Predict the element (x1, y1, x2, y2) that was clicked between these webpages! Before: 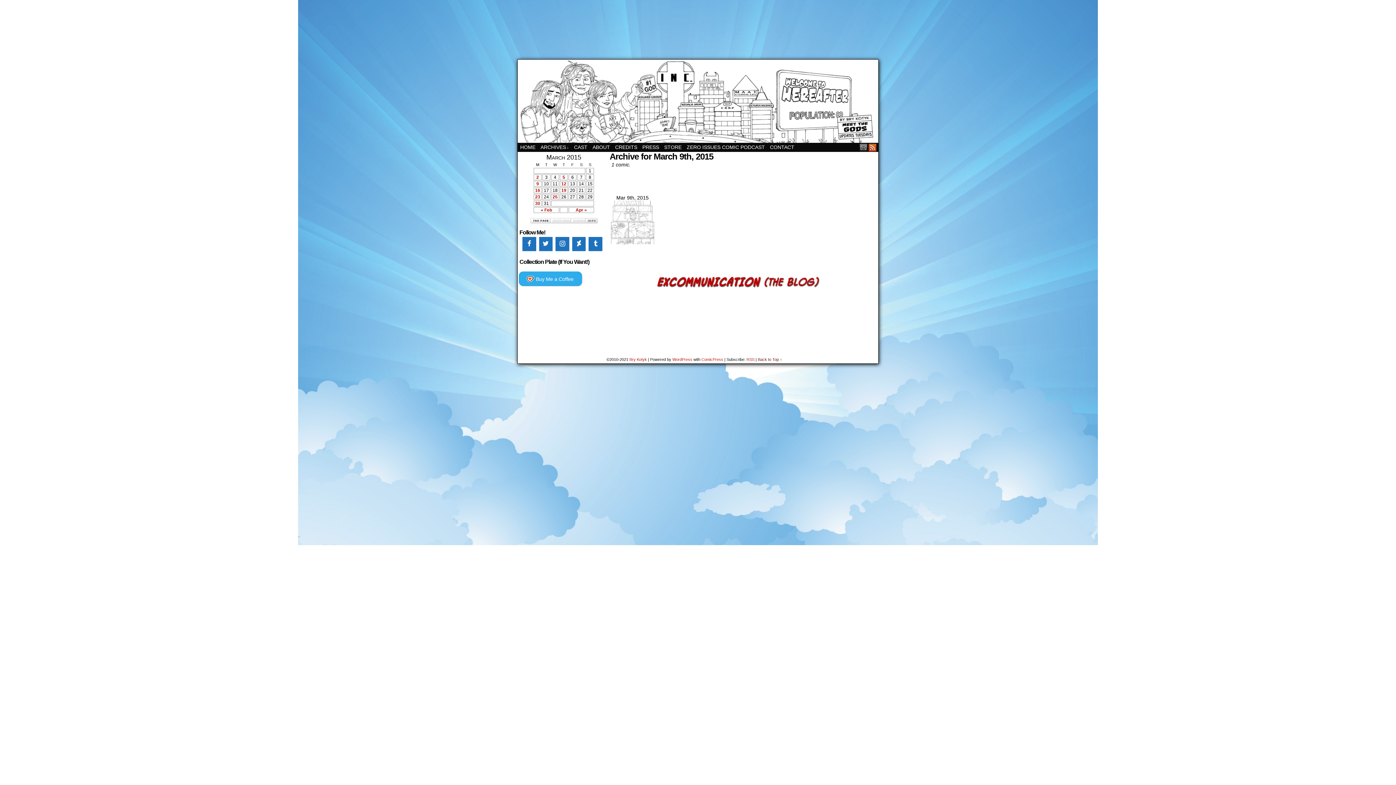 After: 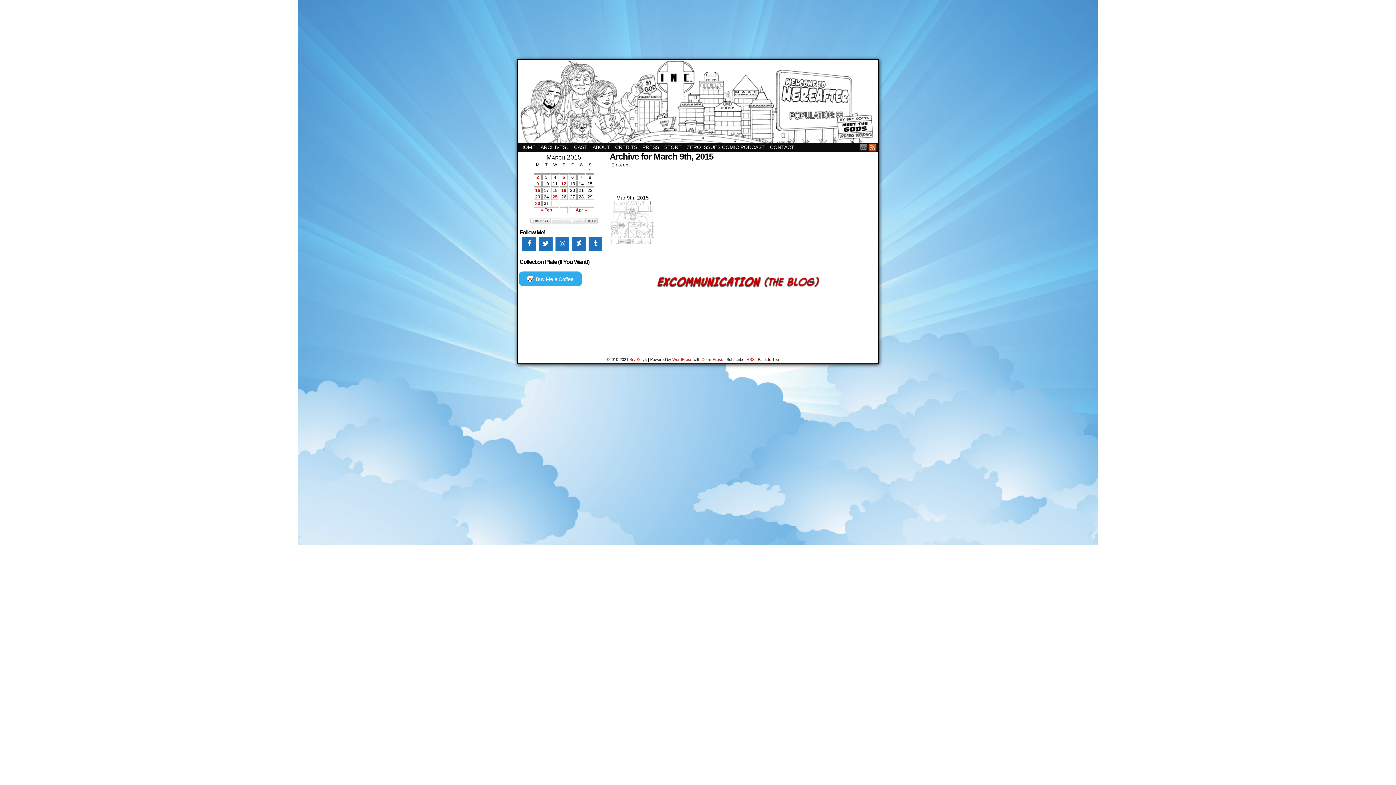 Action: label: 9 bbox: (534, 181, 541, 186)